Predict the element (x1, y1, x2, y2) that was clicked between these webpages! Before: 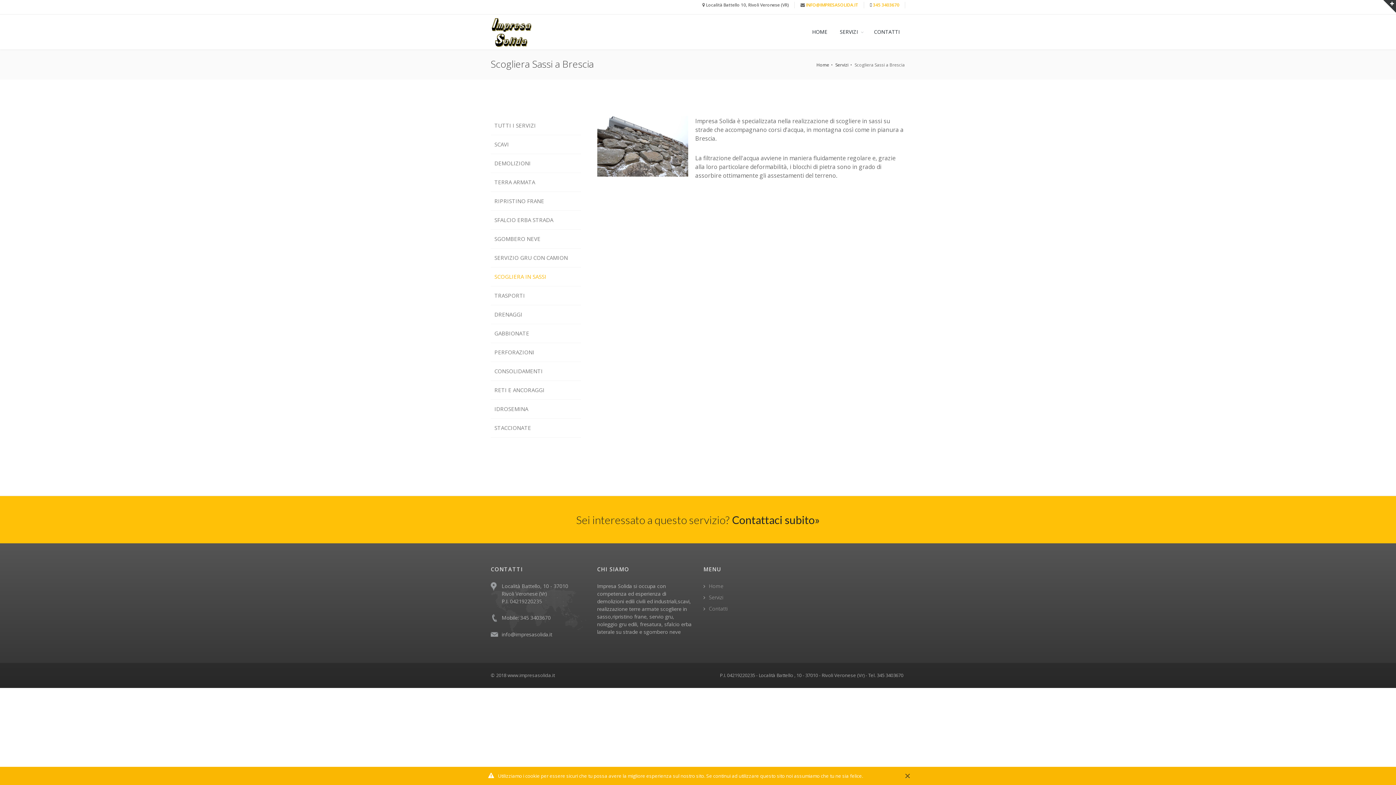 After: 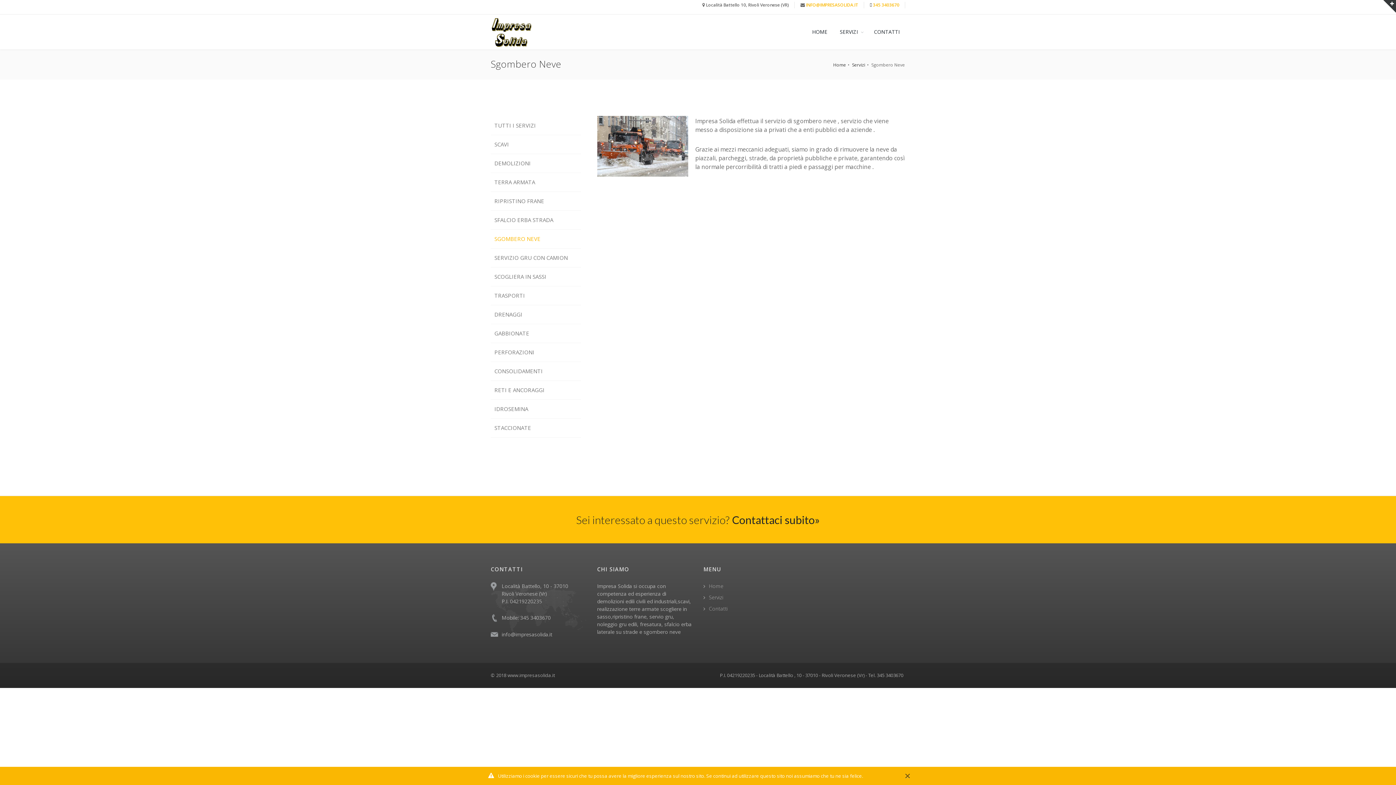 Action: bbox: (490, 229, 580, 248) label: SGOMBERO NEVE